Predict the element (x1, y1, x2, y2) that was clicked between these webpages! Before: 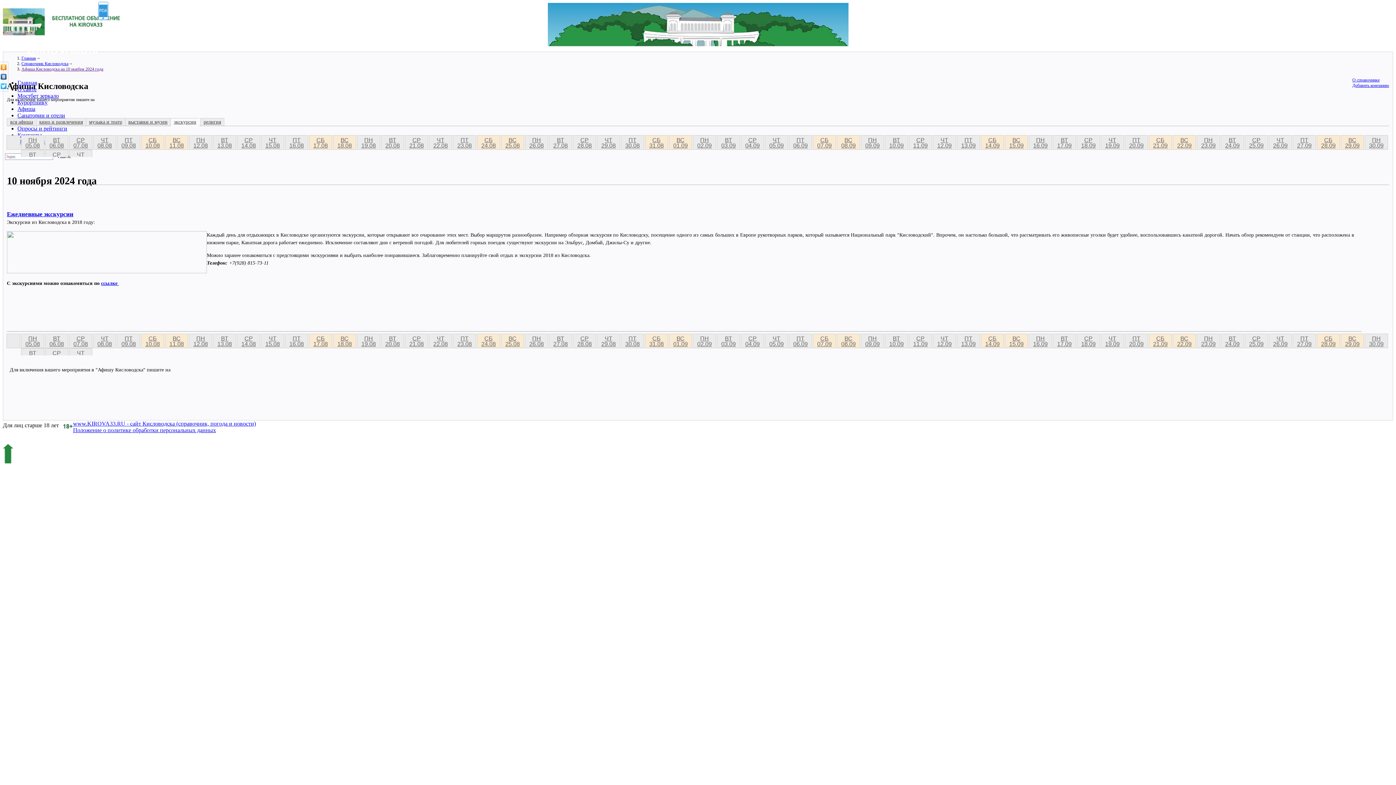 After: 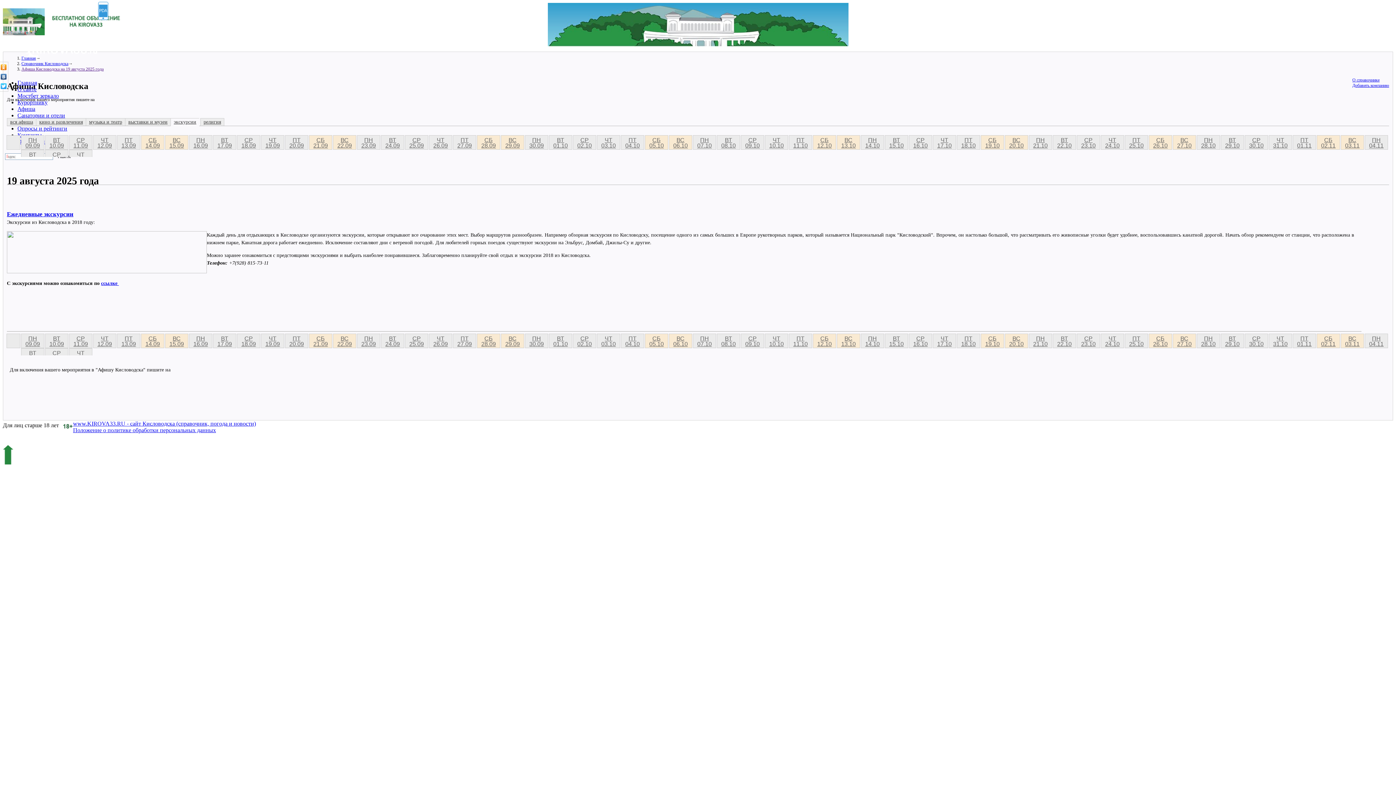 Action: label: ПН
19.08 bbox: (357, 333, 380, 348)